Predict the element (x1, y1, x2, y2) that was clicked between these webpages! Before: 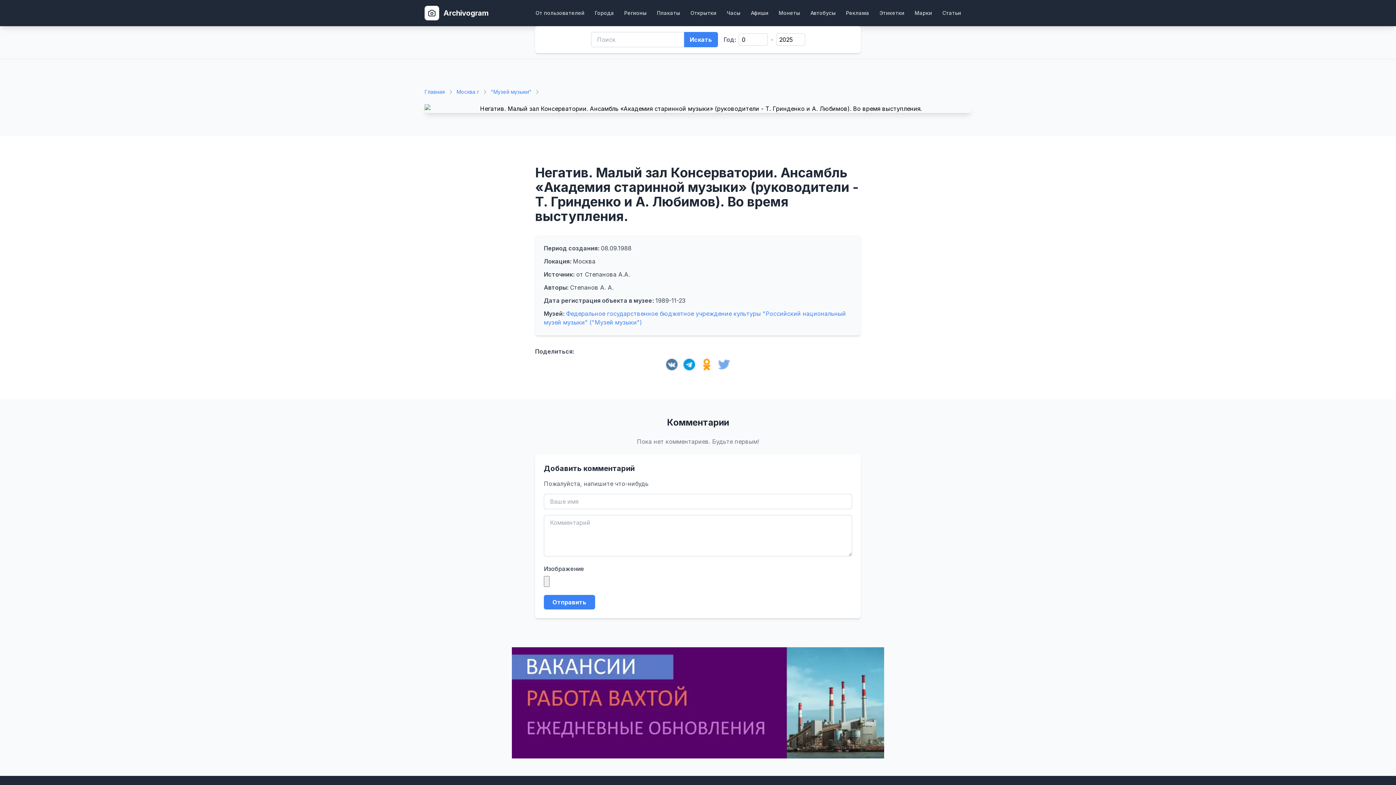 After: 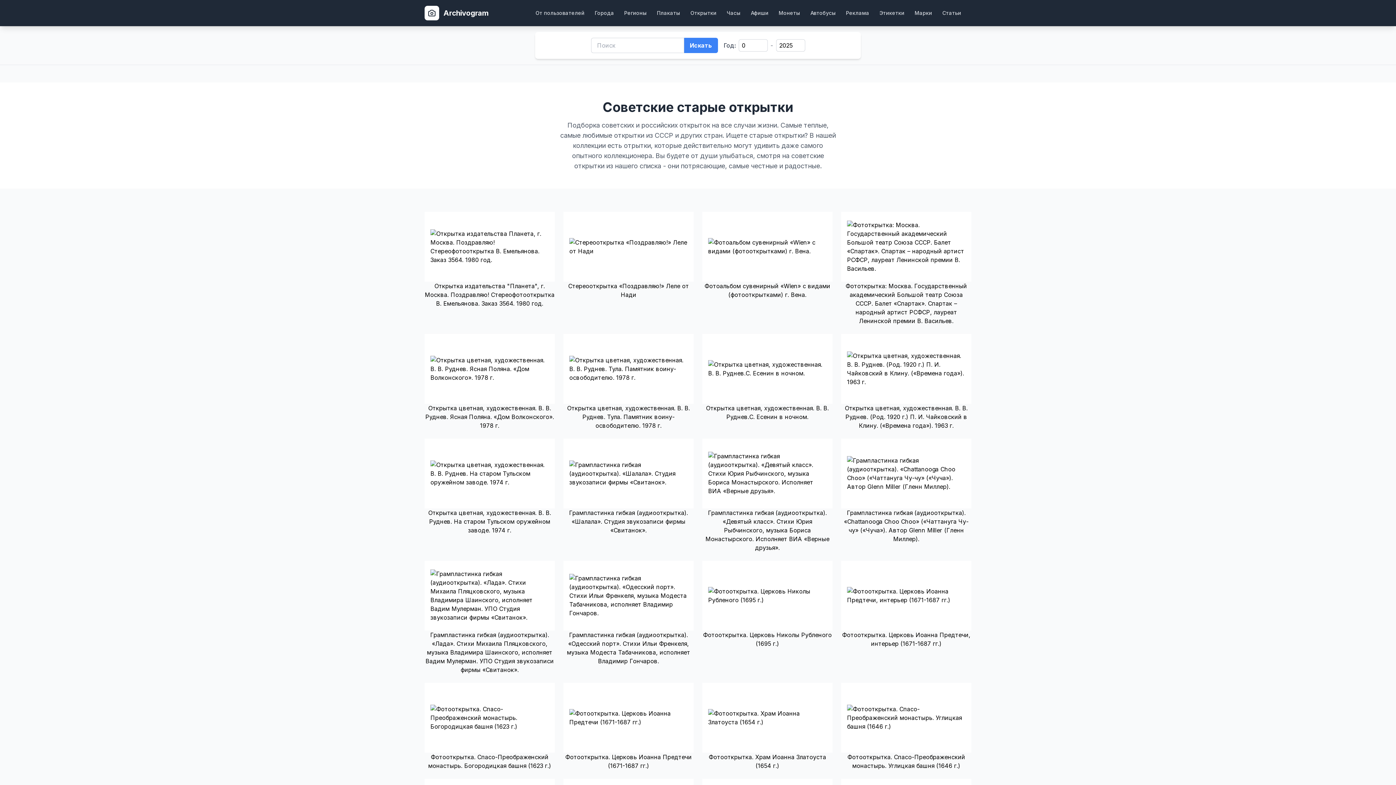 Action: label: Открытки bbox: (686, 6, 721, 19)